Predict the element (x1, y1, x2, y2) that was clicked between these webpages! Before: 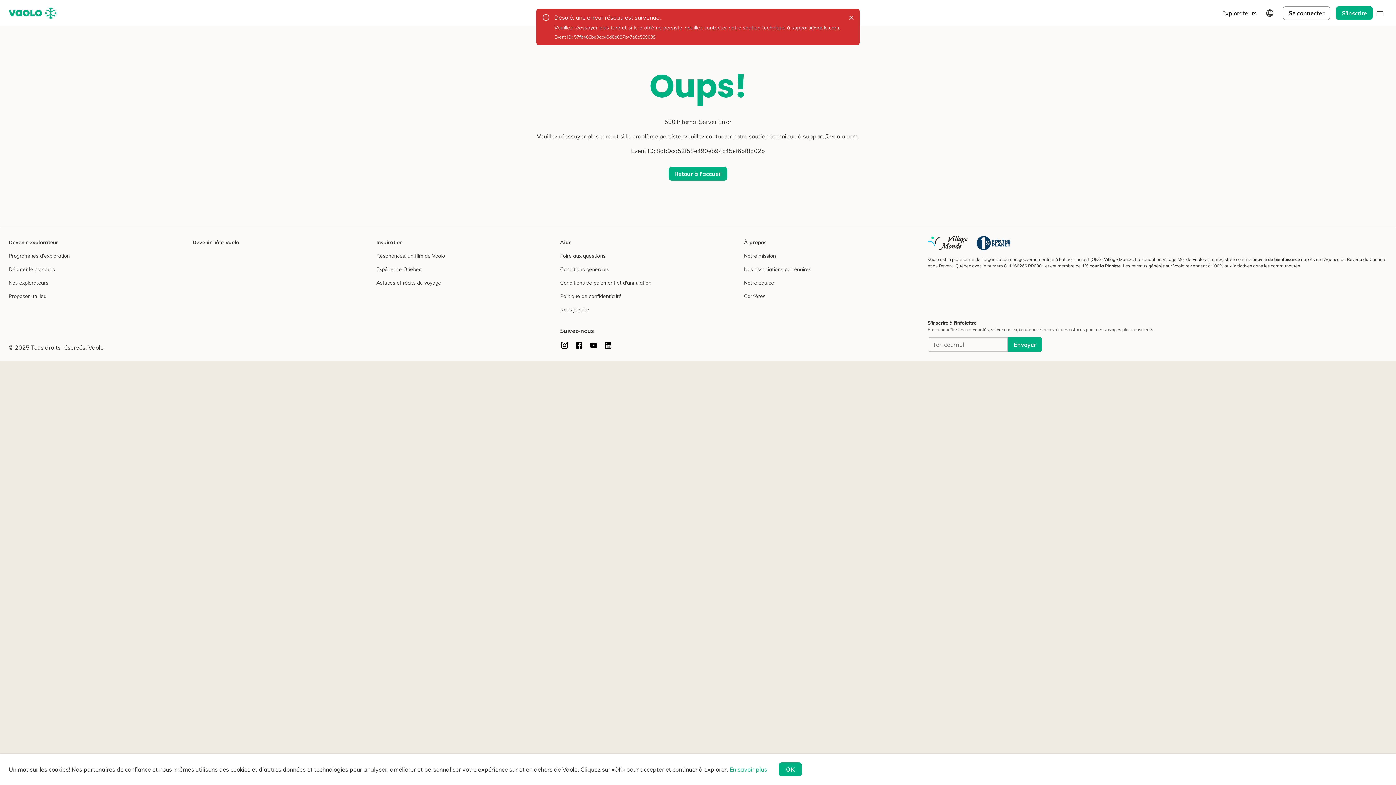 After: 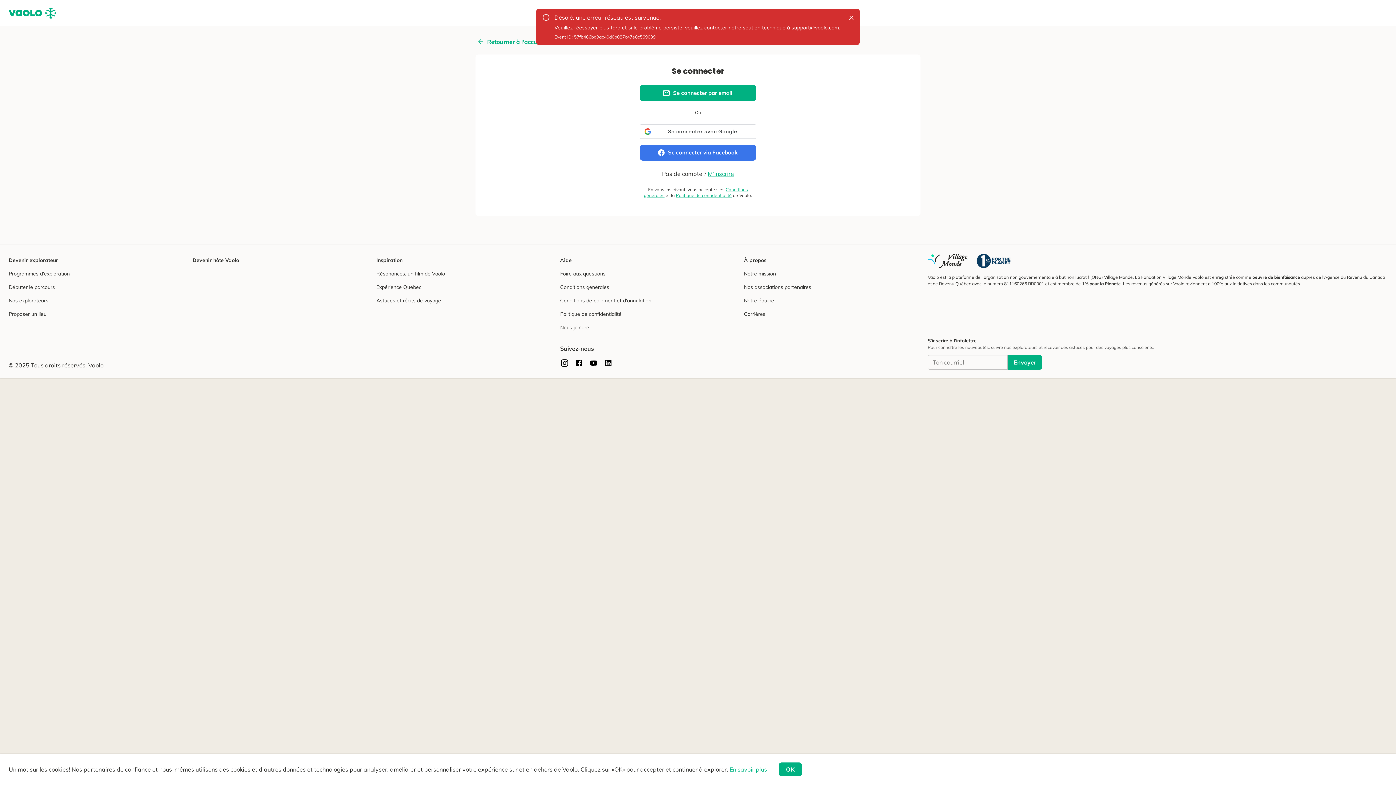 Action: label: Devenir hôte Vaolo bbox: (192, 238, 239, 246)